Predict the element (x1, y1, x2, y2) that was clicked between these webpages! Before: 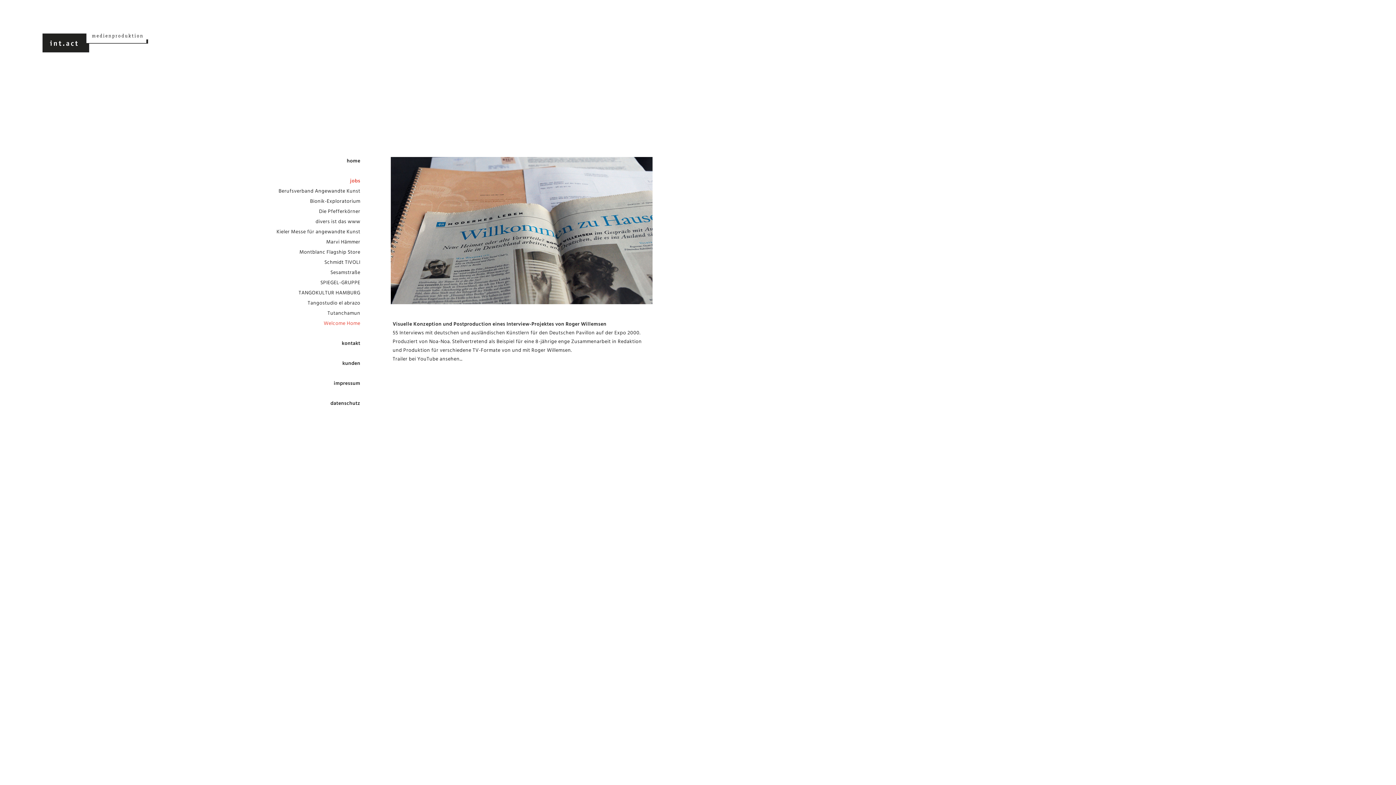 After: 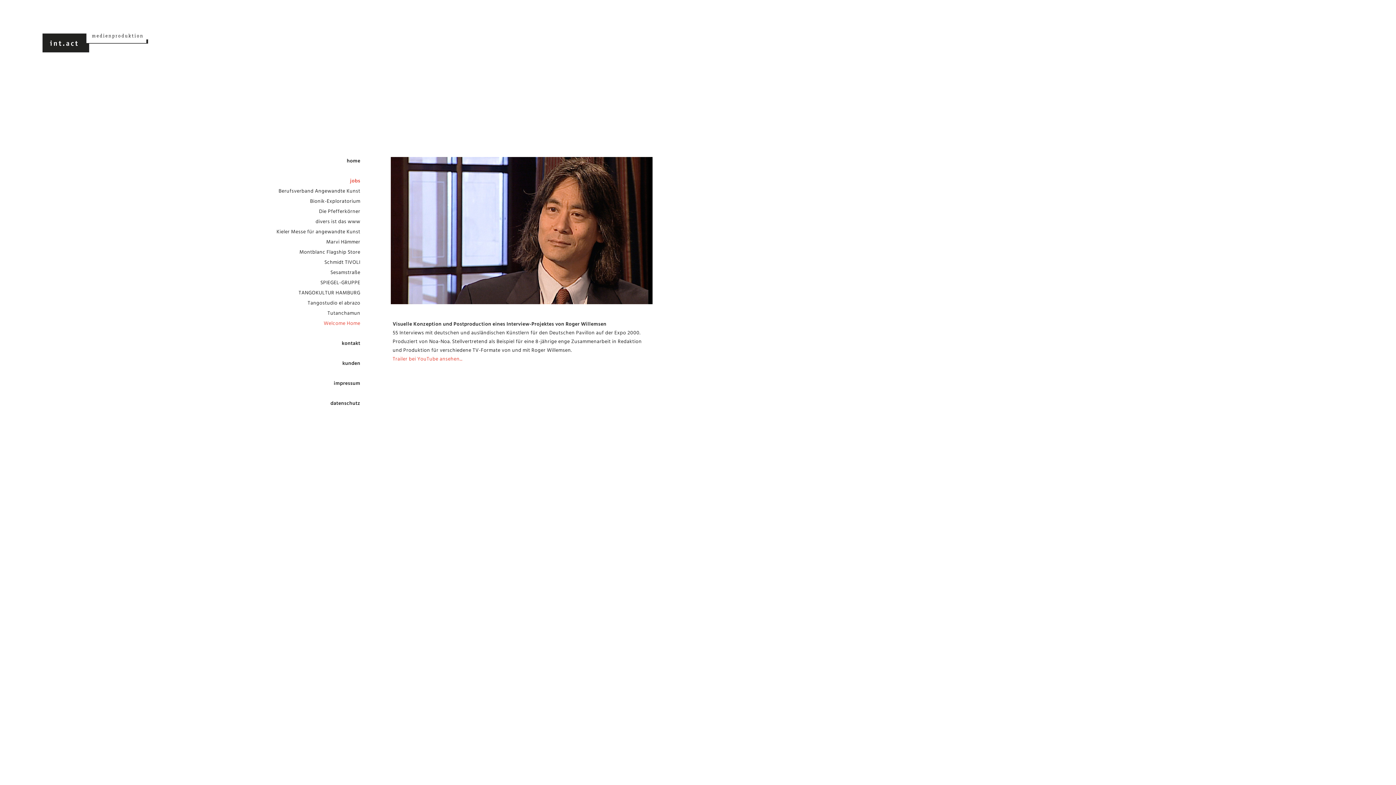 Action: label: Trailer bei YouTube ansehen... bbox: (392, 355, 462, 363)